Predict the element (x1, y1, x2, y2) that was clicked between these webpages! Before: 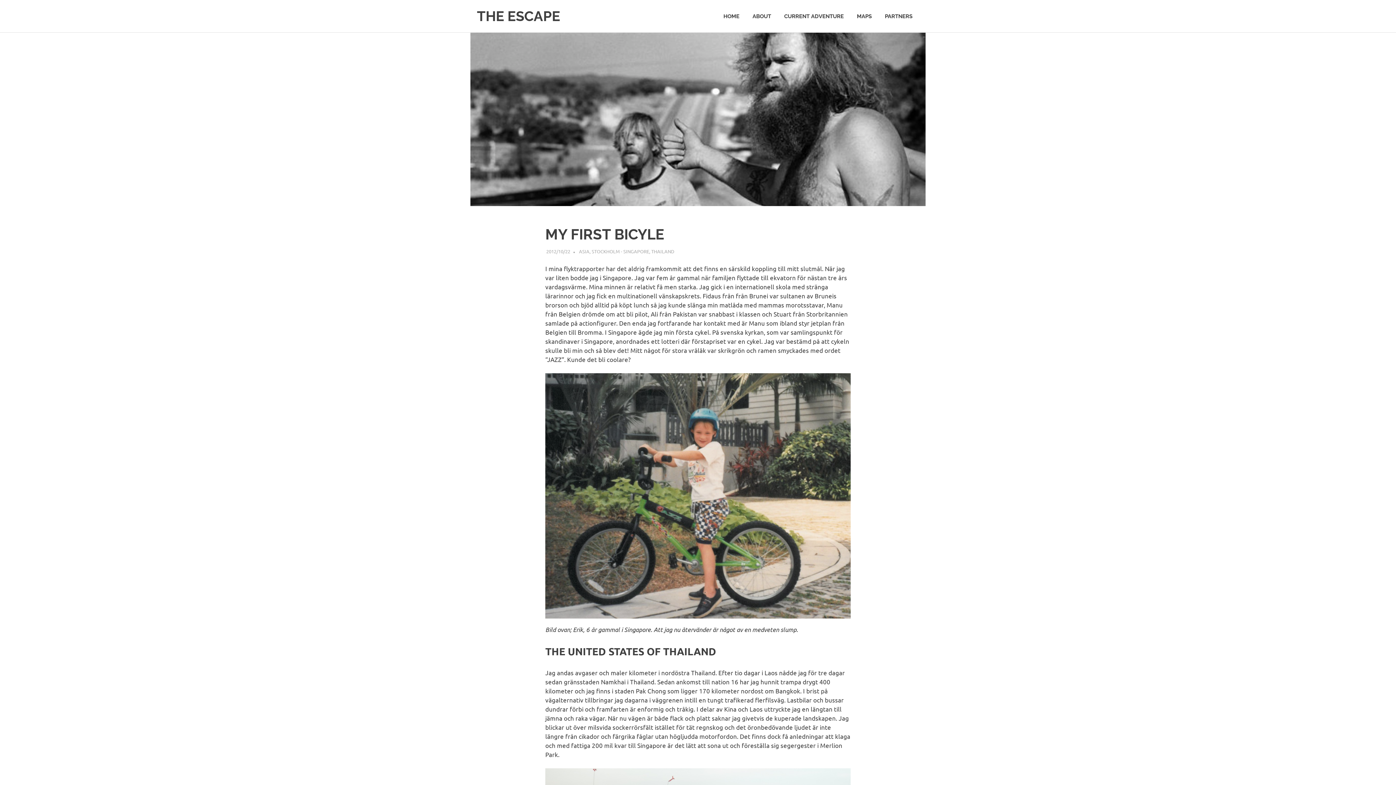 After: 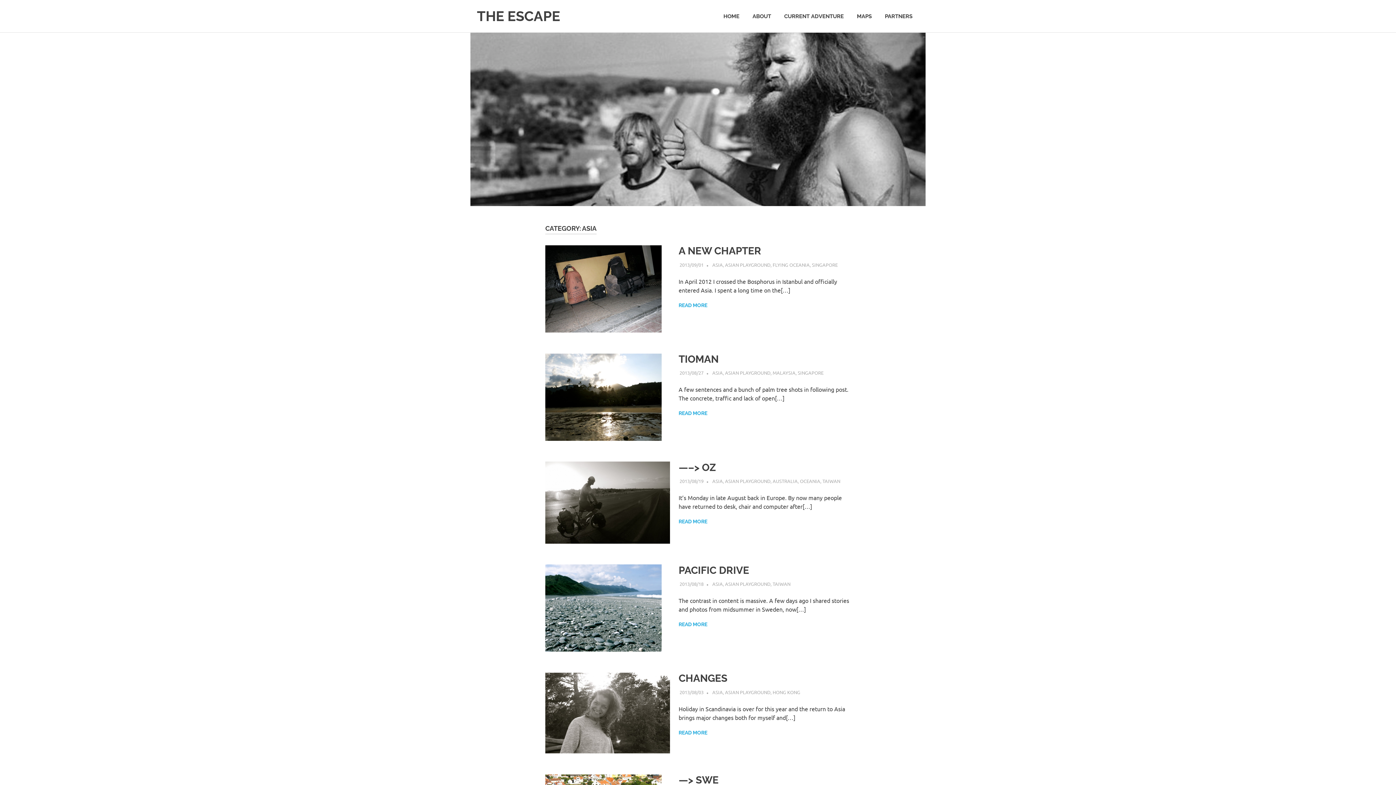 Action: label: ASIA bbox: (579, 248, 589, 254)